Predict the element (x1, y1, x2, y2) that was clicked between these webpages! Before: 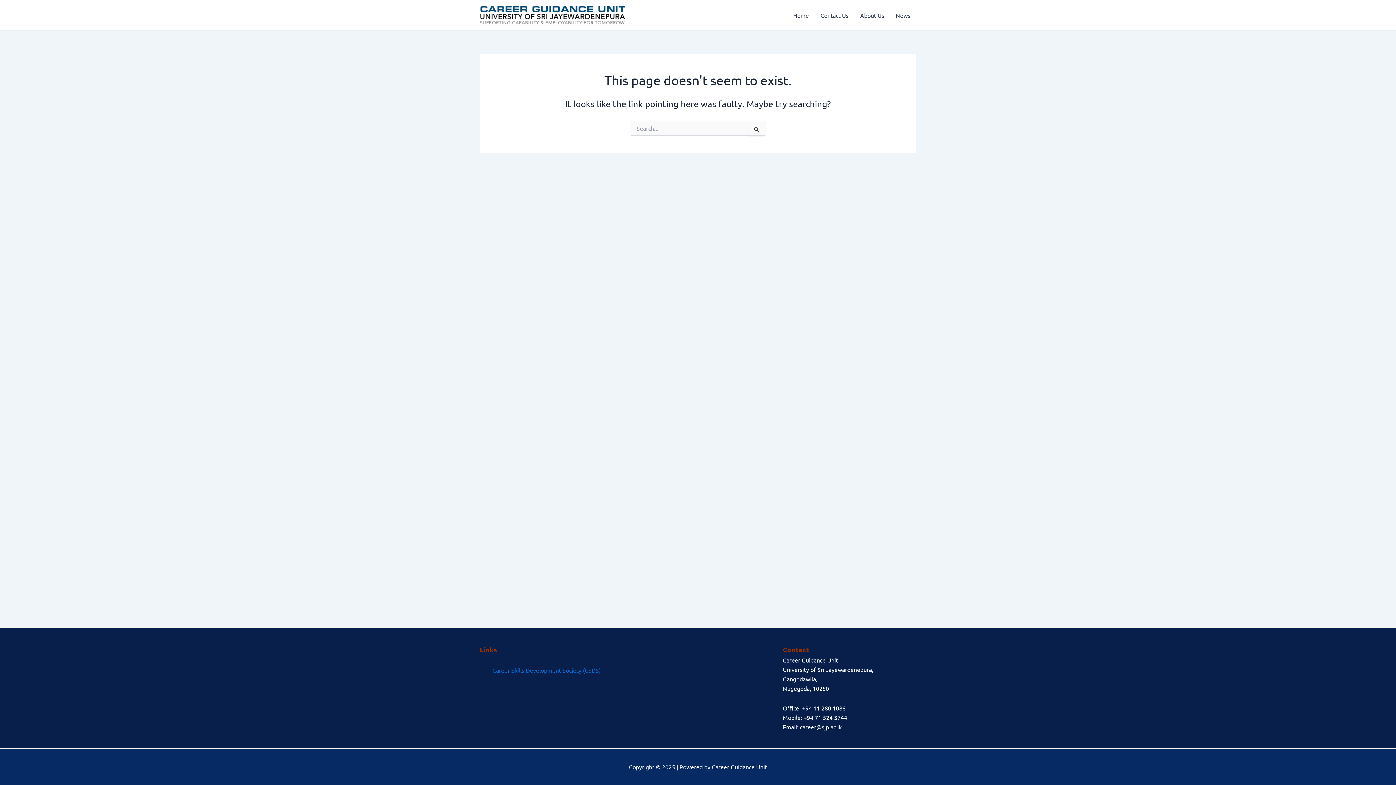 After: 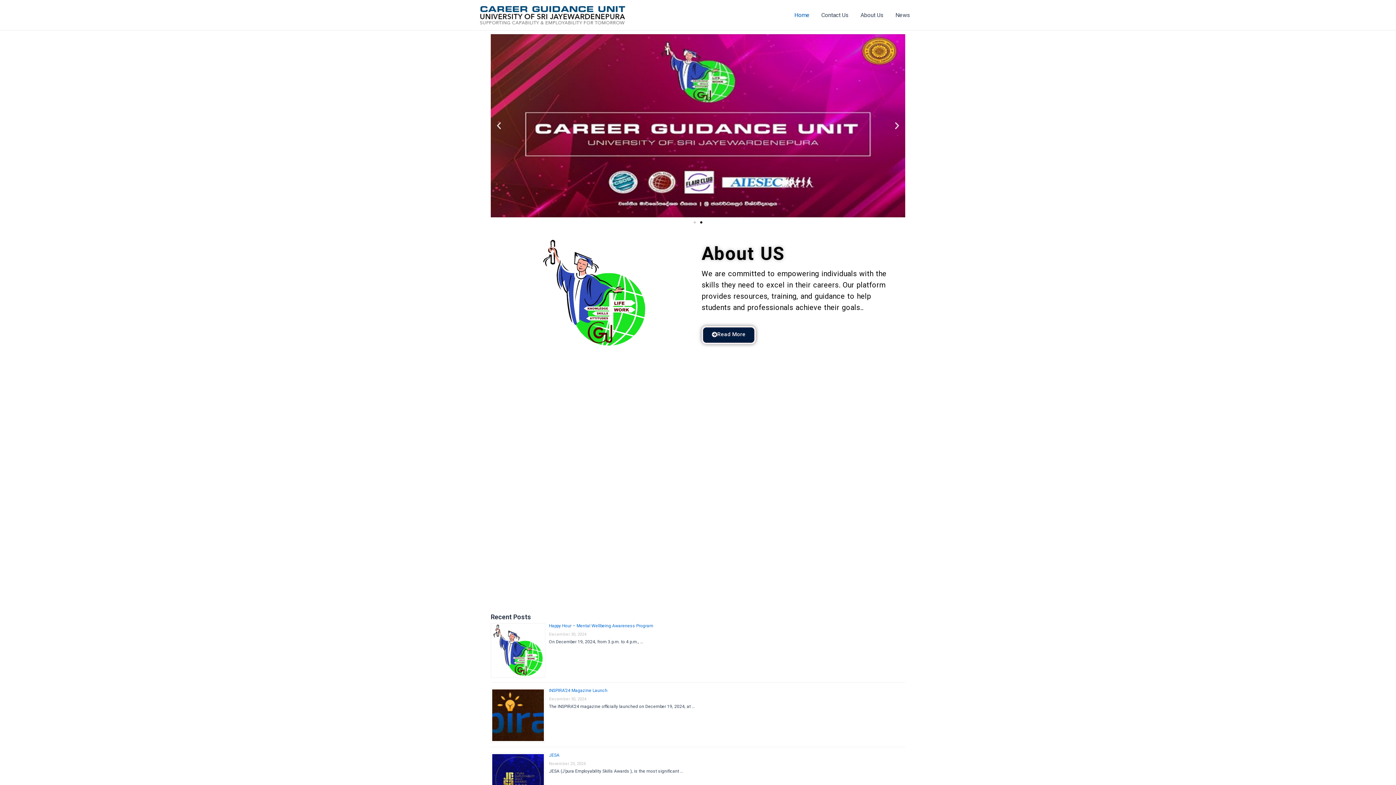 Action: bbox: (480, 10, 625, 17)